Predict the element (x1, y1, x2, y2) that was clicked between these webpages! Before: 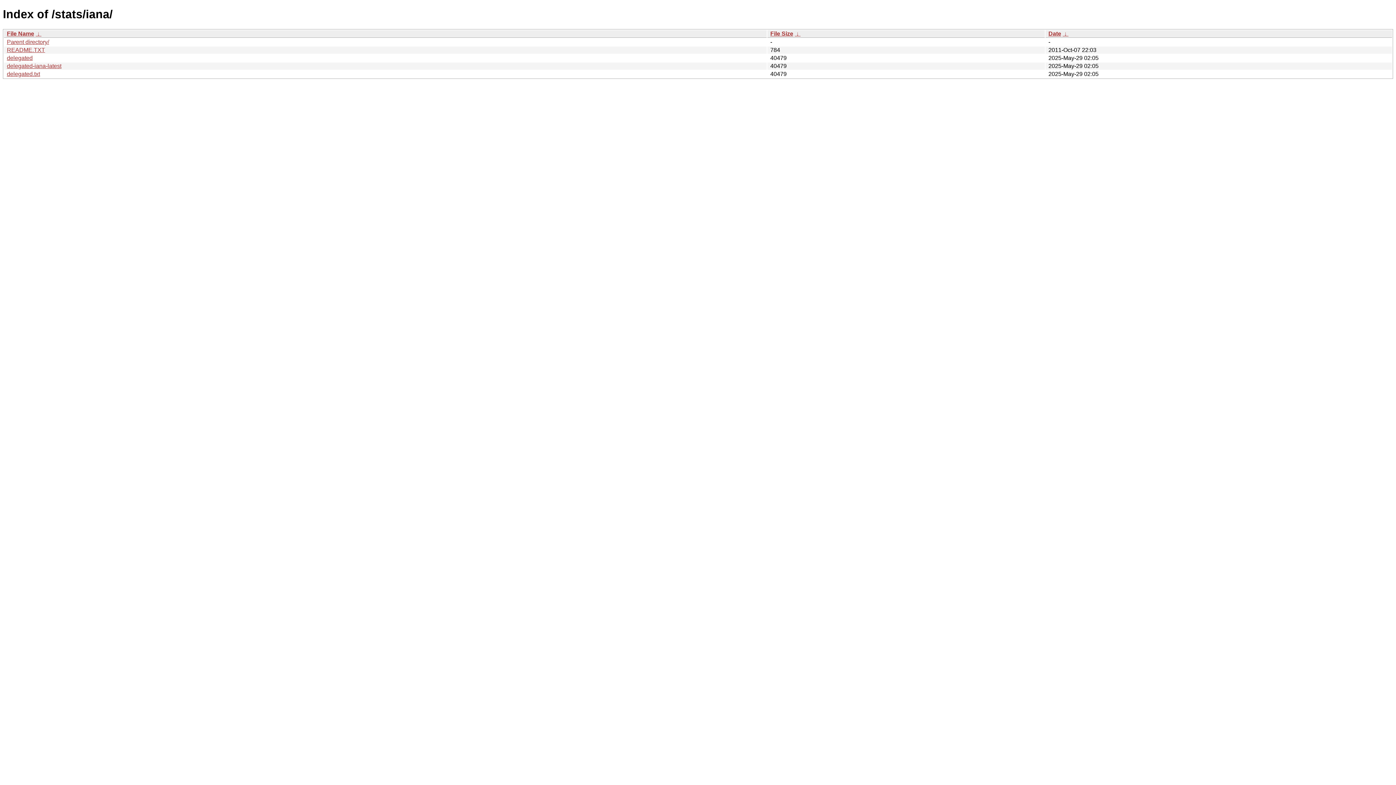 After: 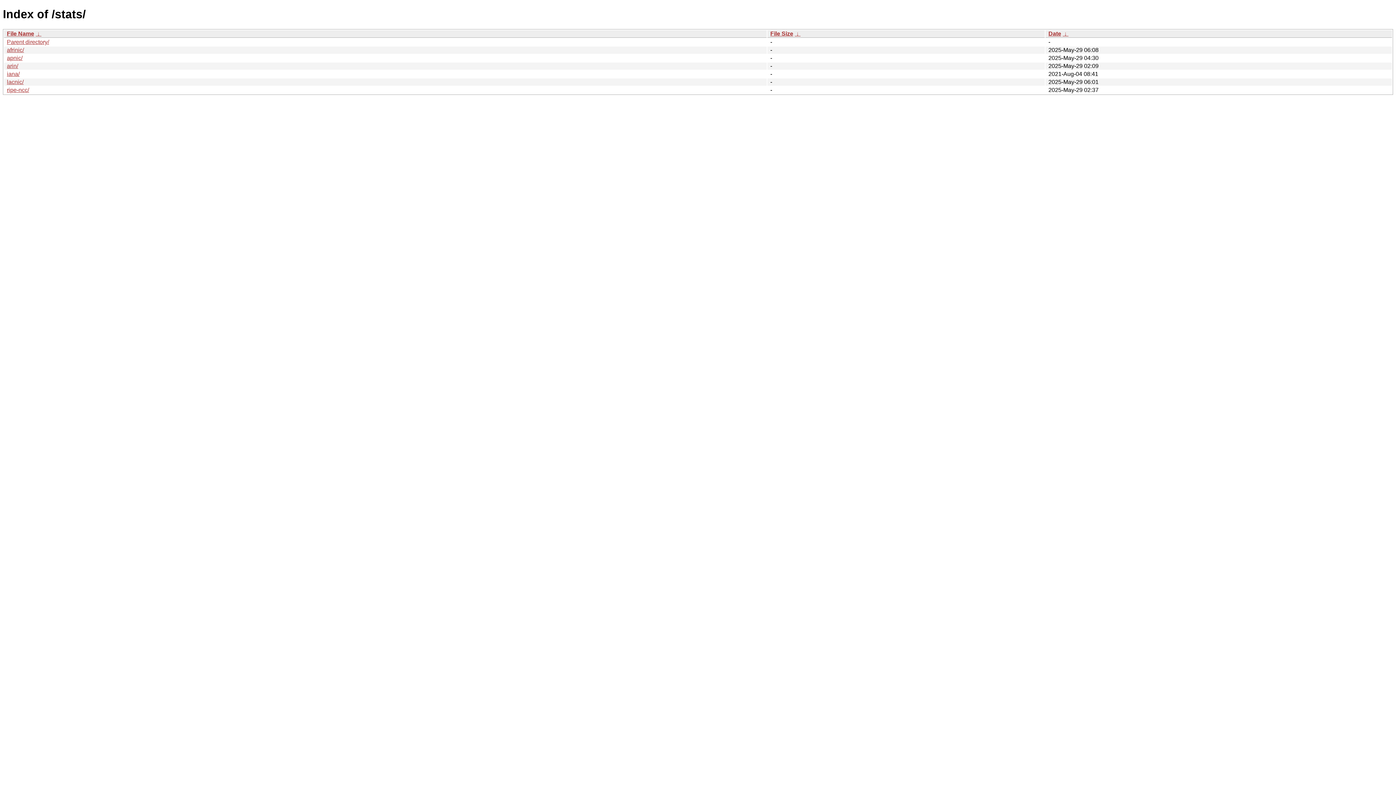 Action: bbox: (6, 38, 49, 45) label: Parent directory/